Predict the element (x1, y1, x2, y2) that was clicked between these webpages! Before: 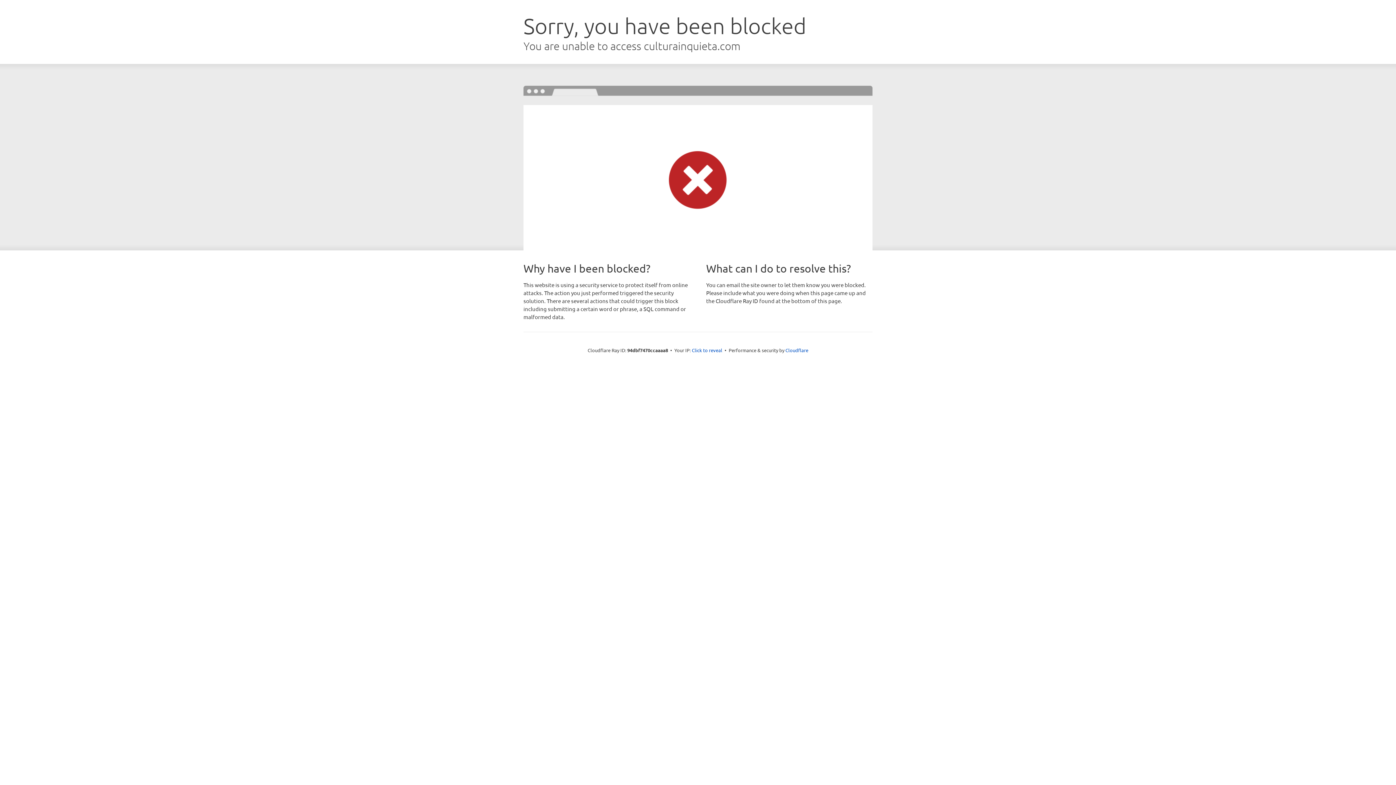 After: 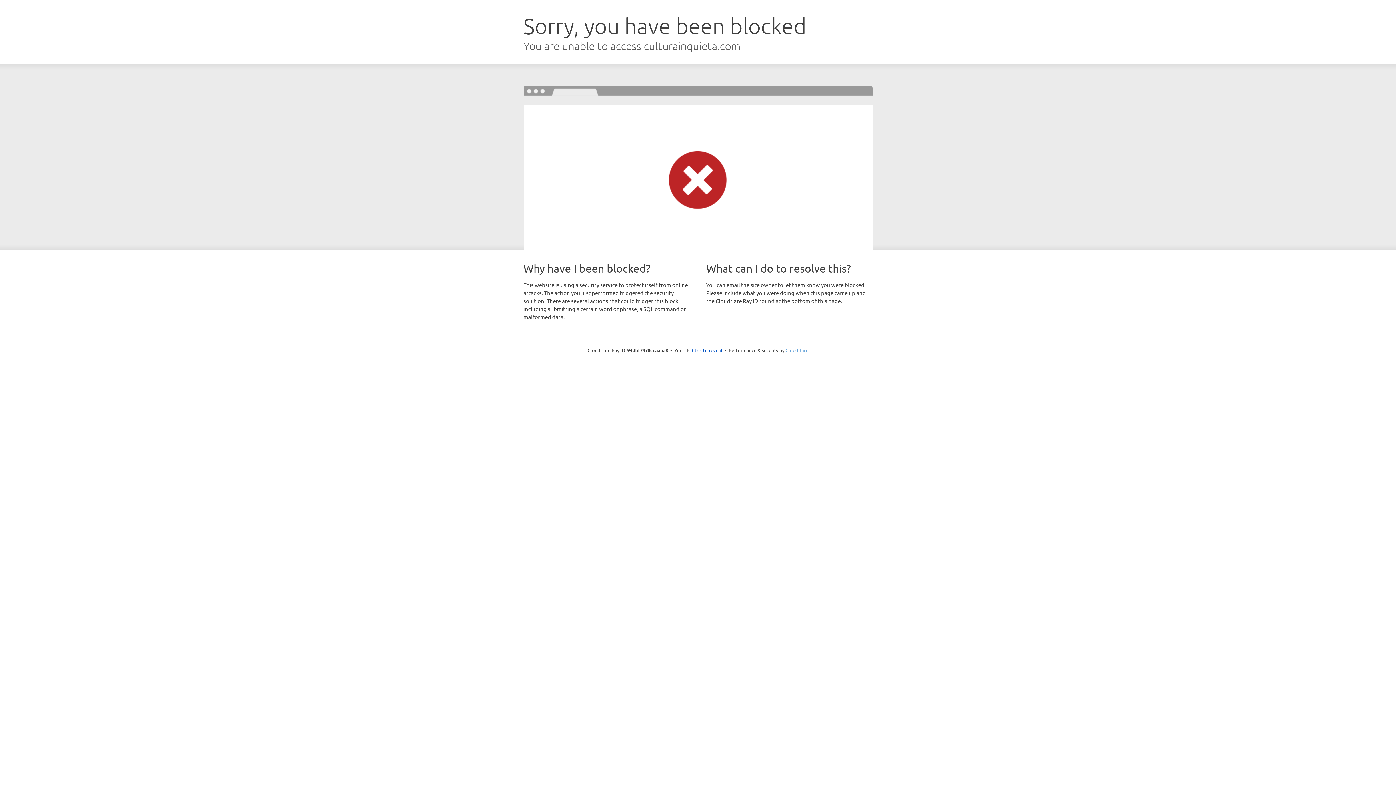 Action: bbox: (785, 347, 808, 353) label: Cloudflare